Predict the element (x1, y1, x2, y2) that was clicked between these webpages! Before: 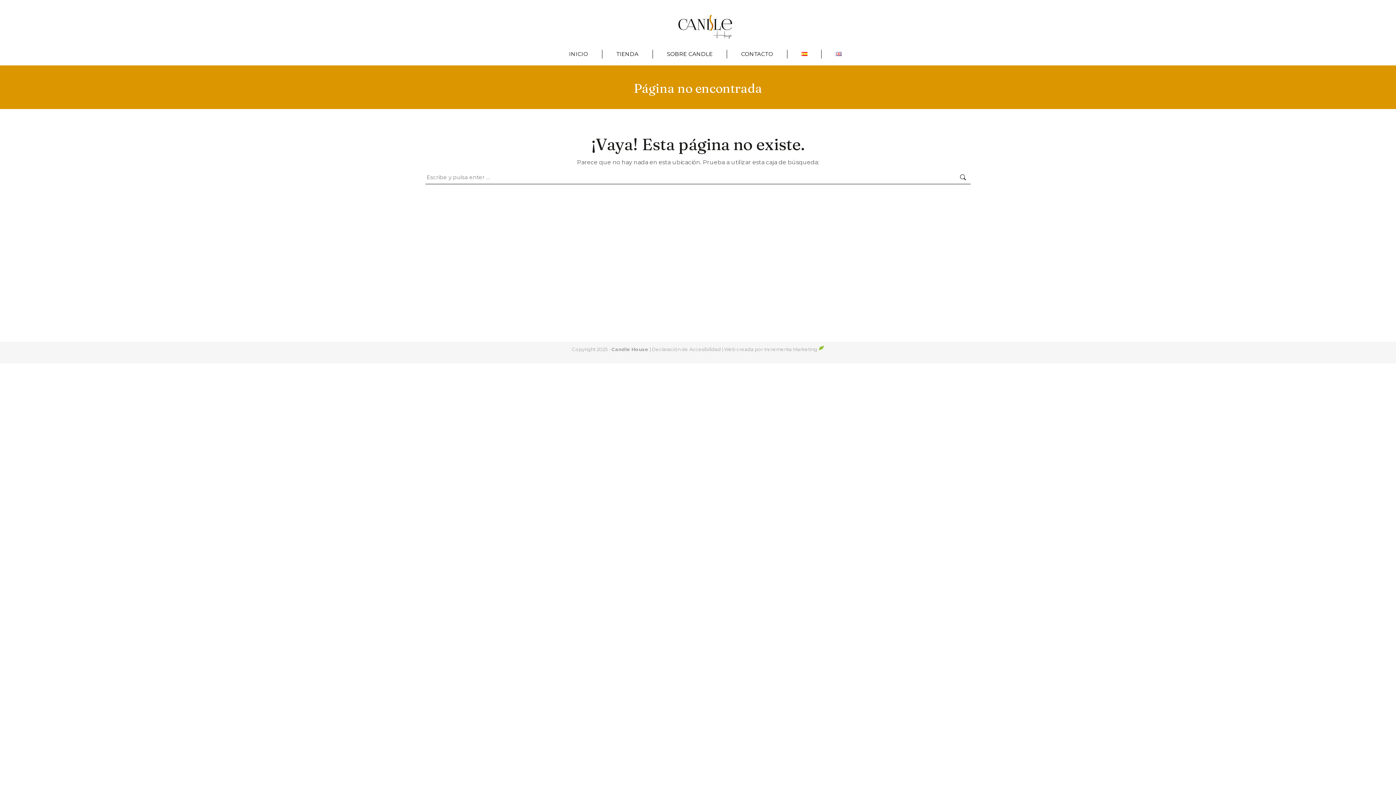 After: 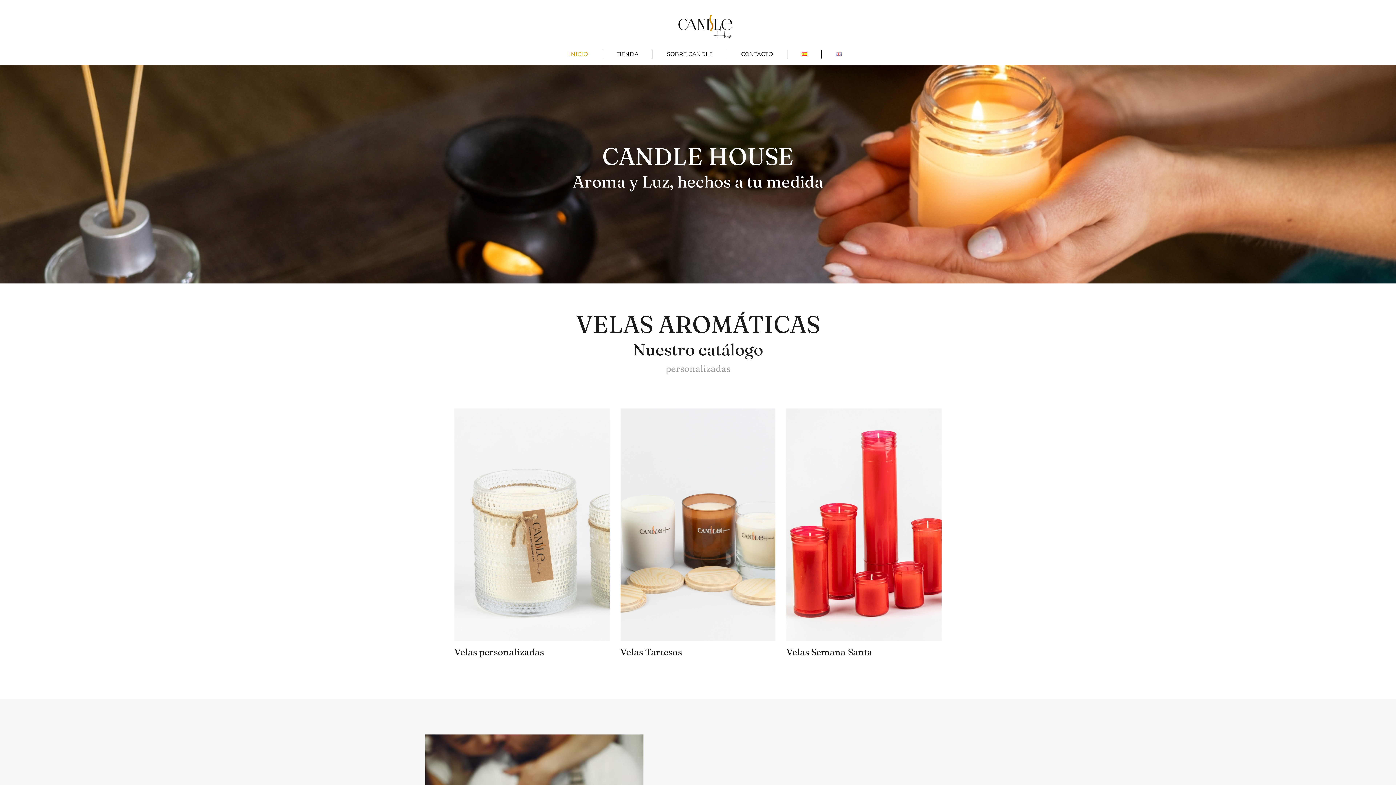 Action: bbox: (560, 49, 597, 58) label: INICIO